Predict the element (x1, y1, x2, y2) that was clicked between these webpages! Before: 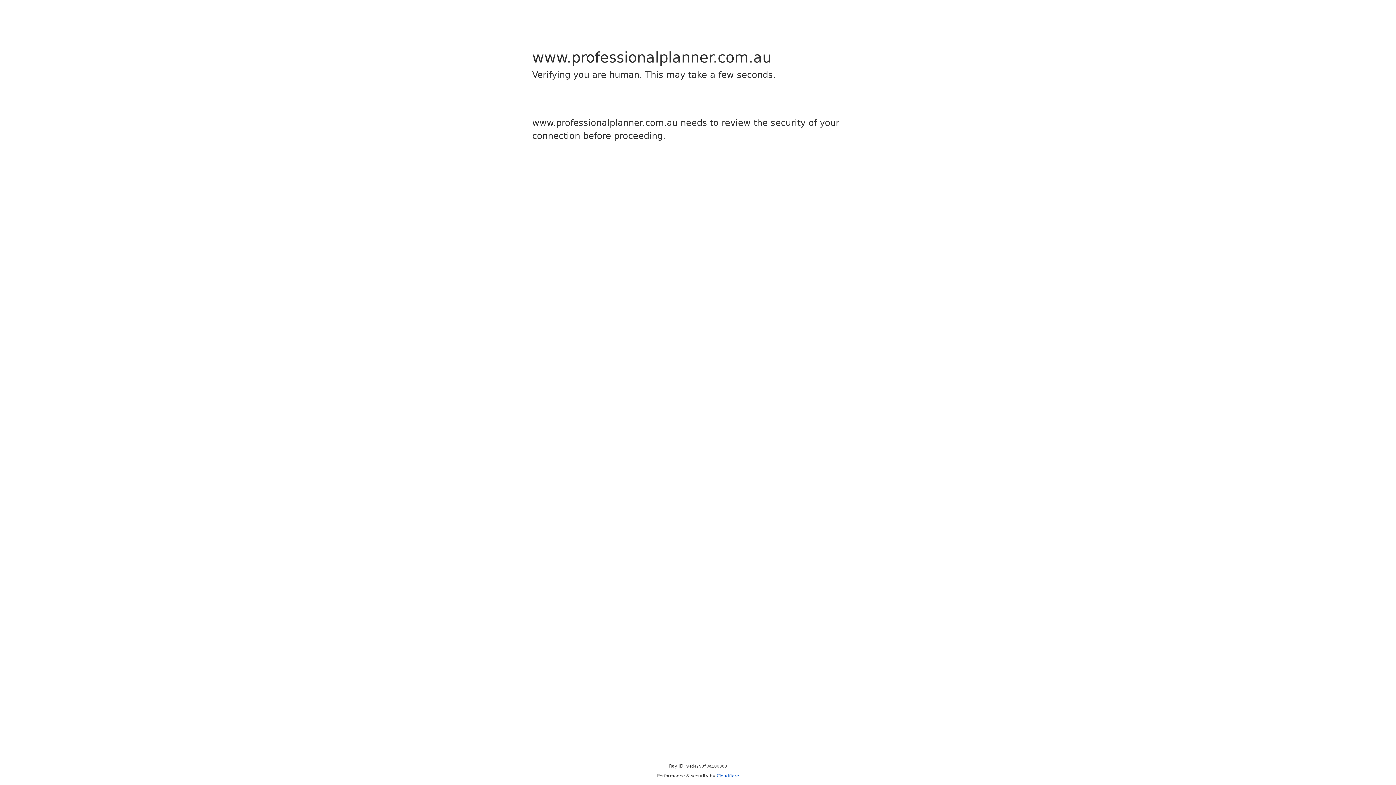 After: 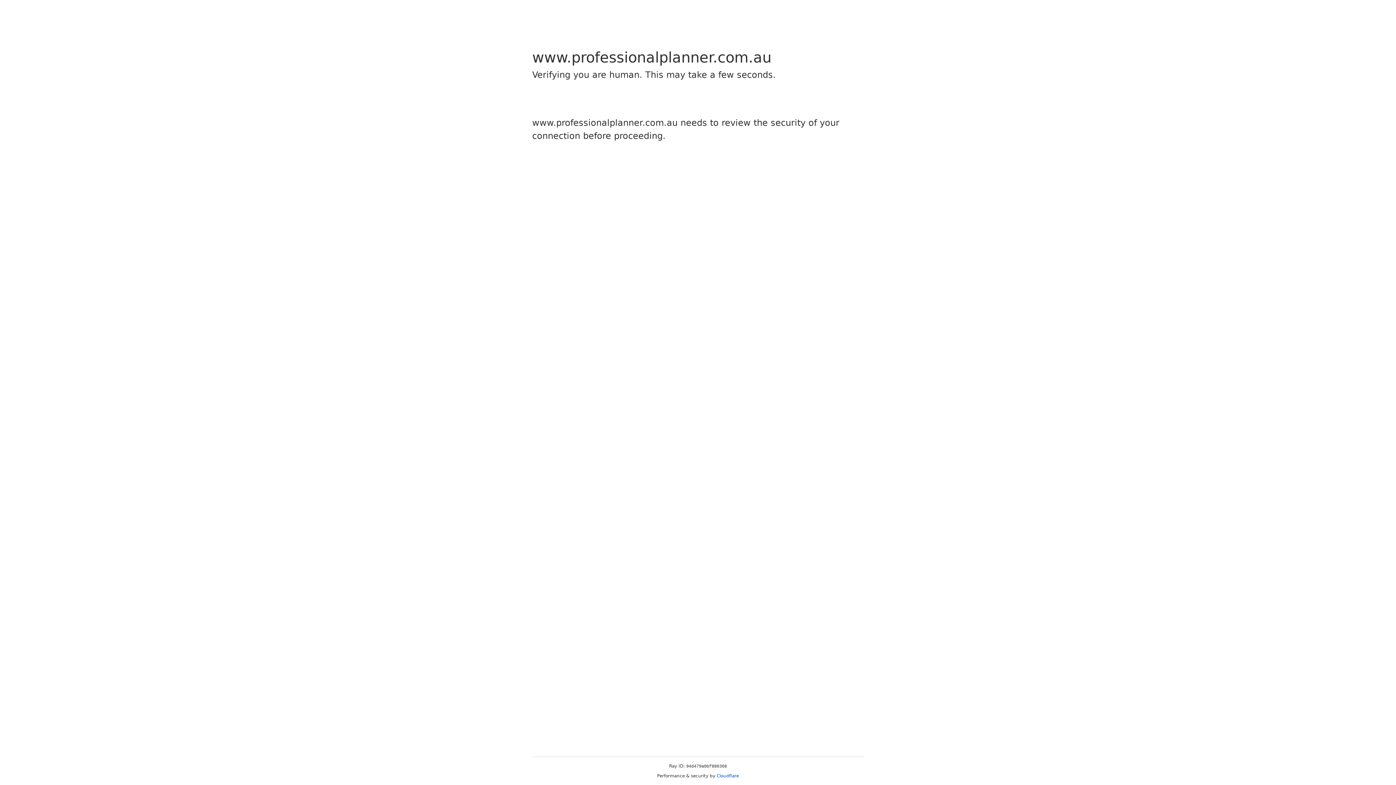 Action: bbox: (716, 773, 739, 778) label: Cloudflare